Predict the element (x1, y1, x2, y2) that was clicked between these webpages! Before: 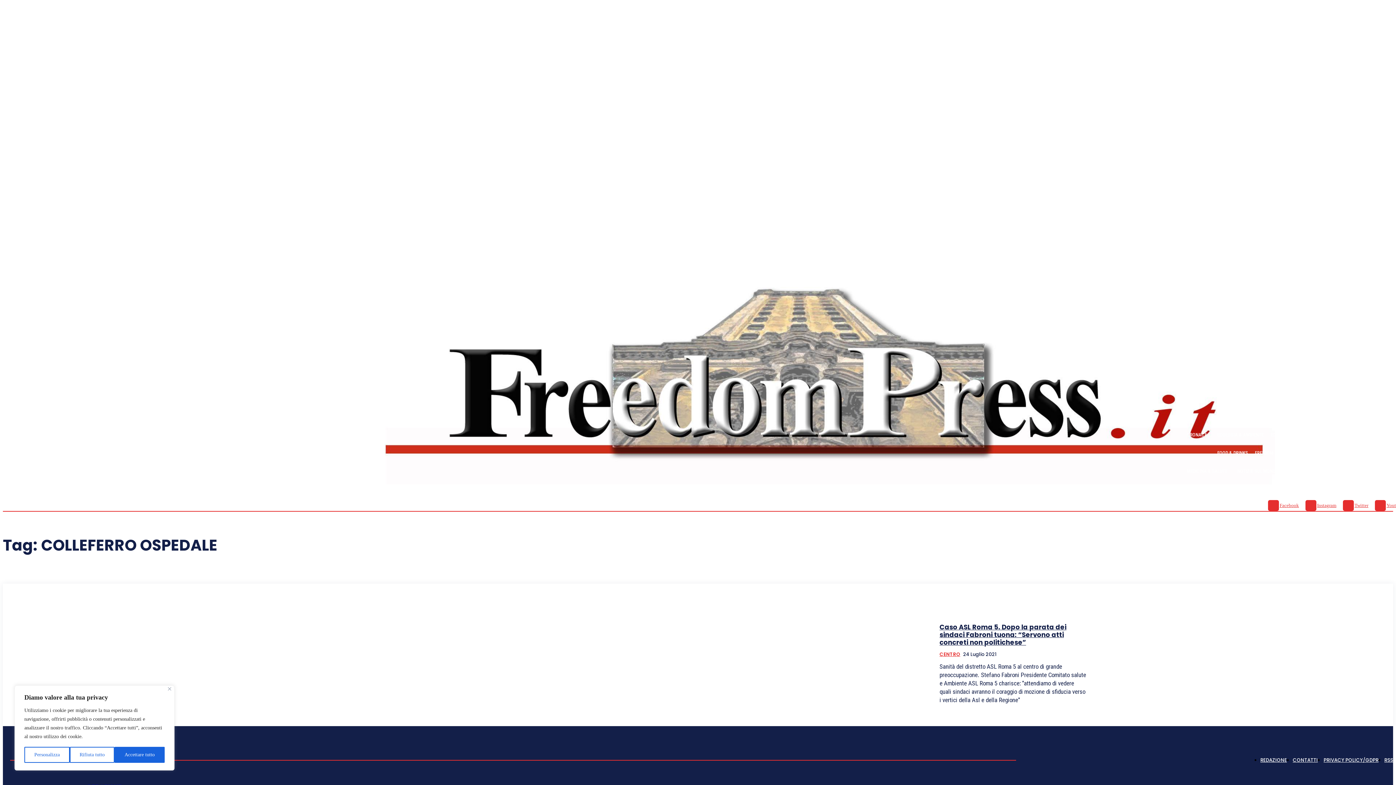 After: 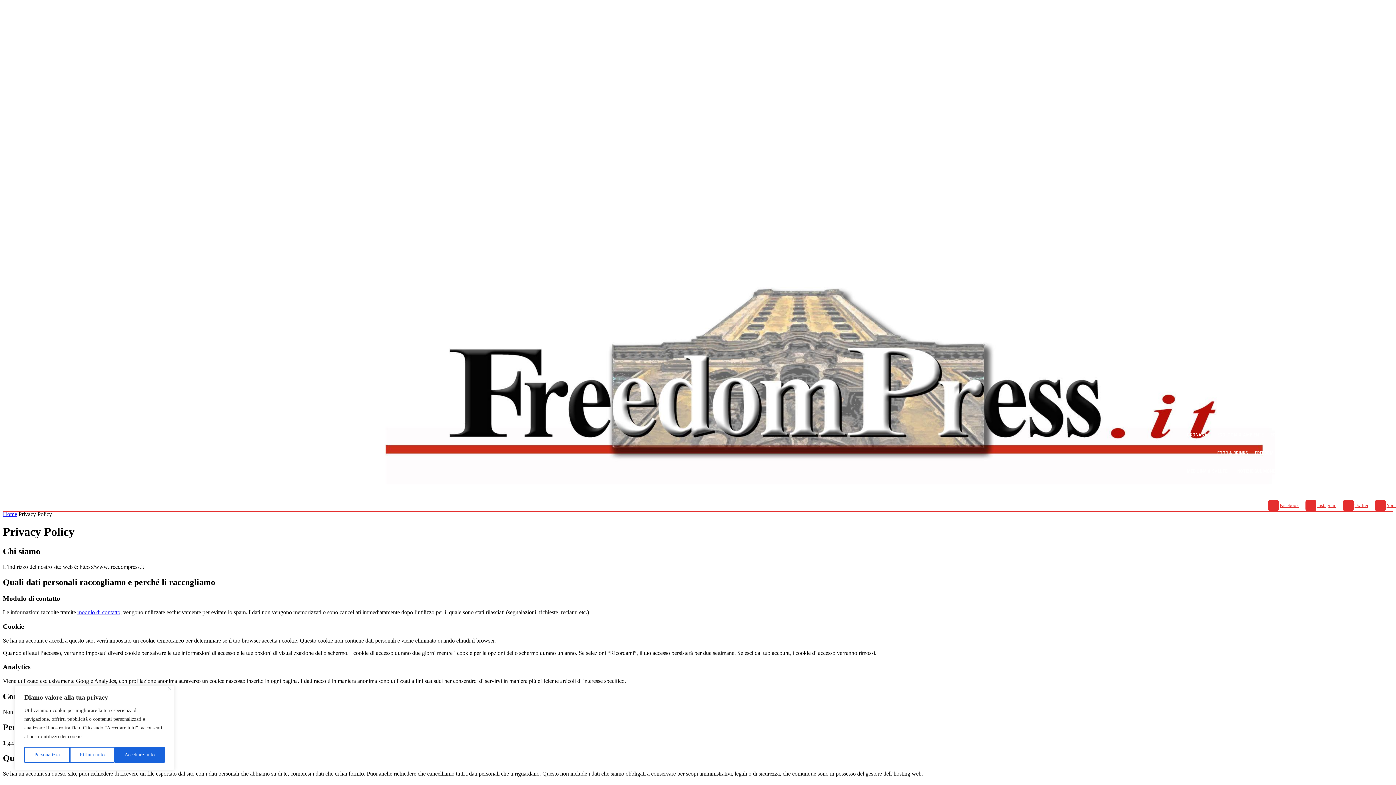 Action: bbox: (1324, 755, 1378, 765) label: PRIVACY POLICY/GDPR